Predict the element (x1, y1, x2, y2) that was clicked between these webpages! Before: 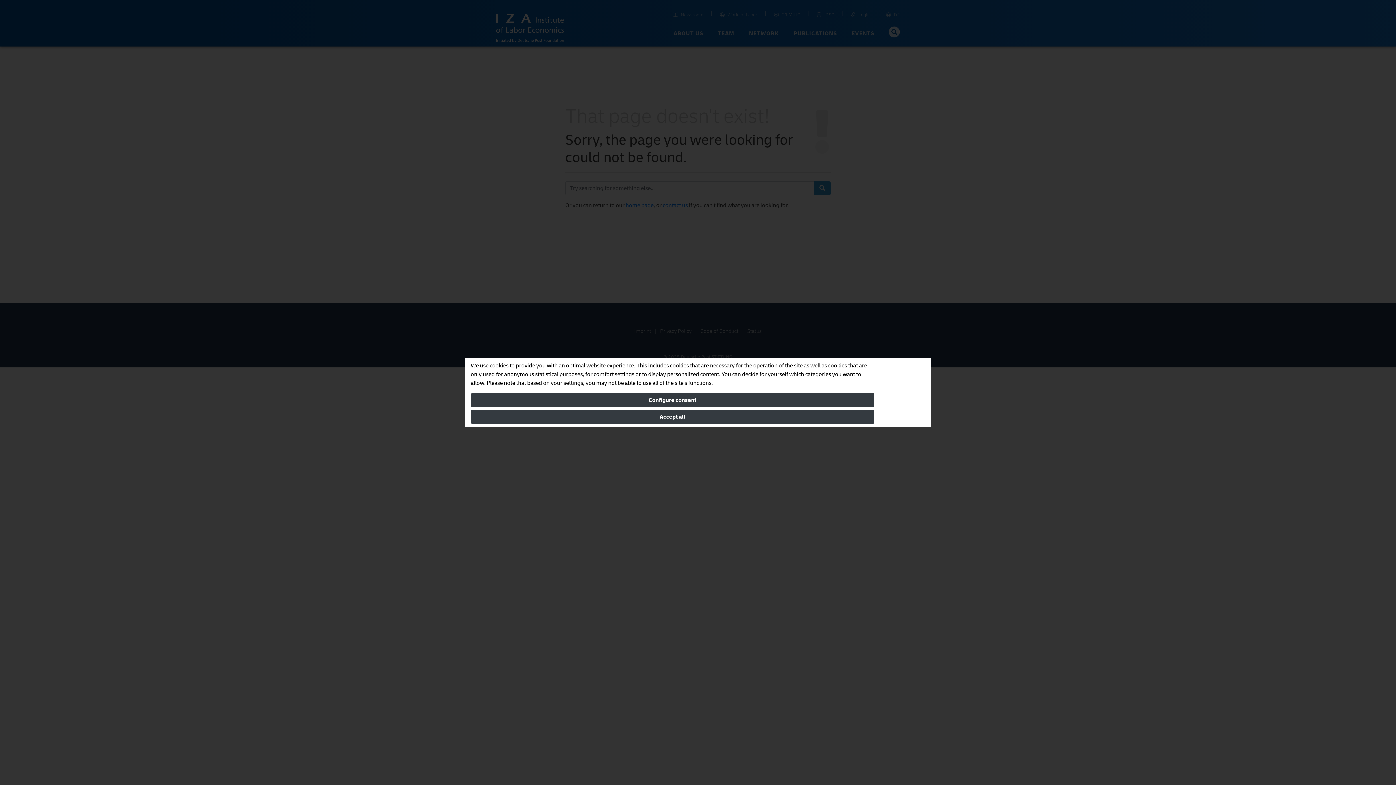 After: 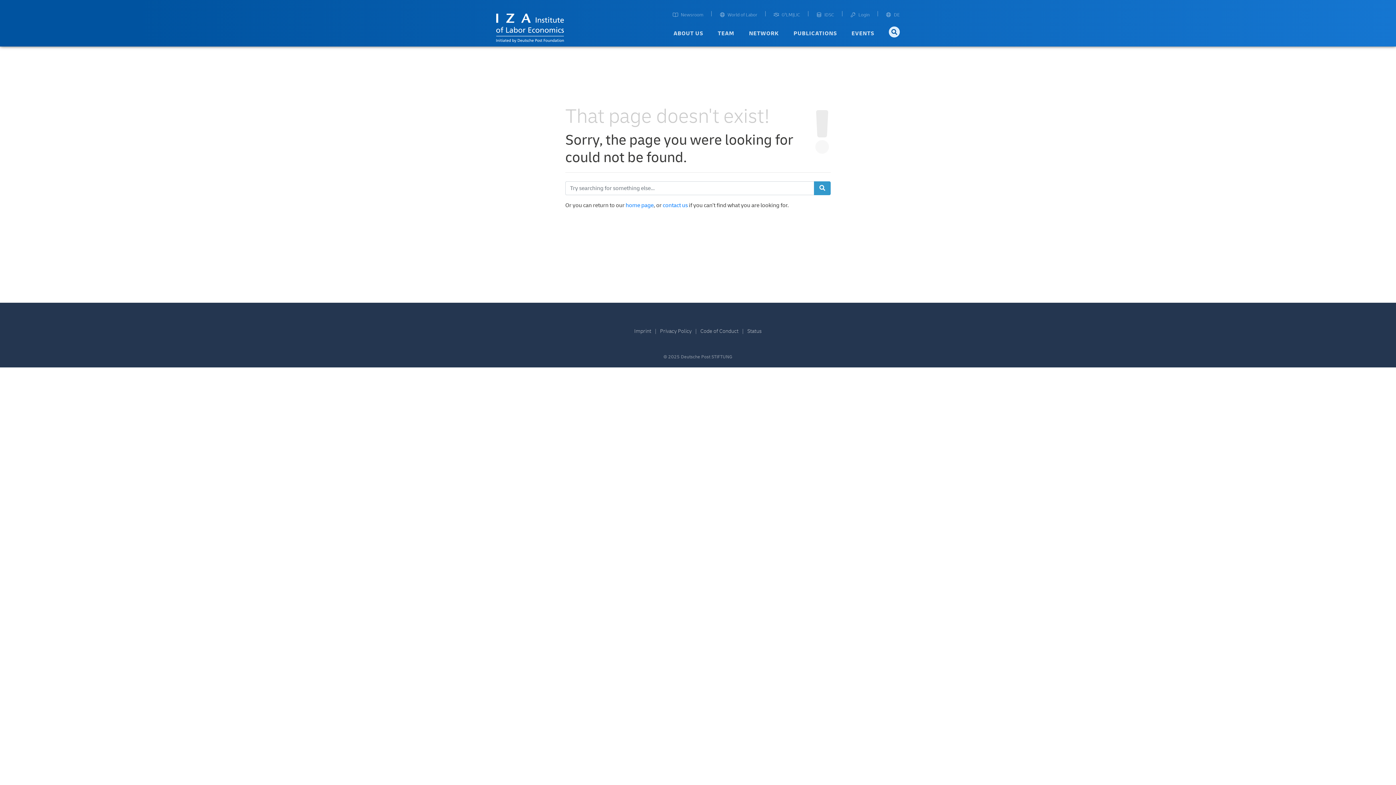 Action: bbox: (470, 410, 874, 424) label: Accept all